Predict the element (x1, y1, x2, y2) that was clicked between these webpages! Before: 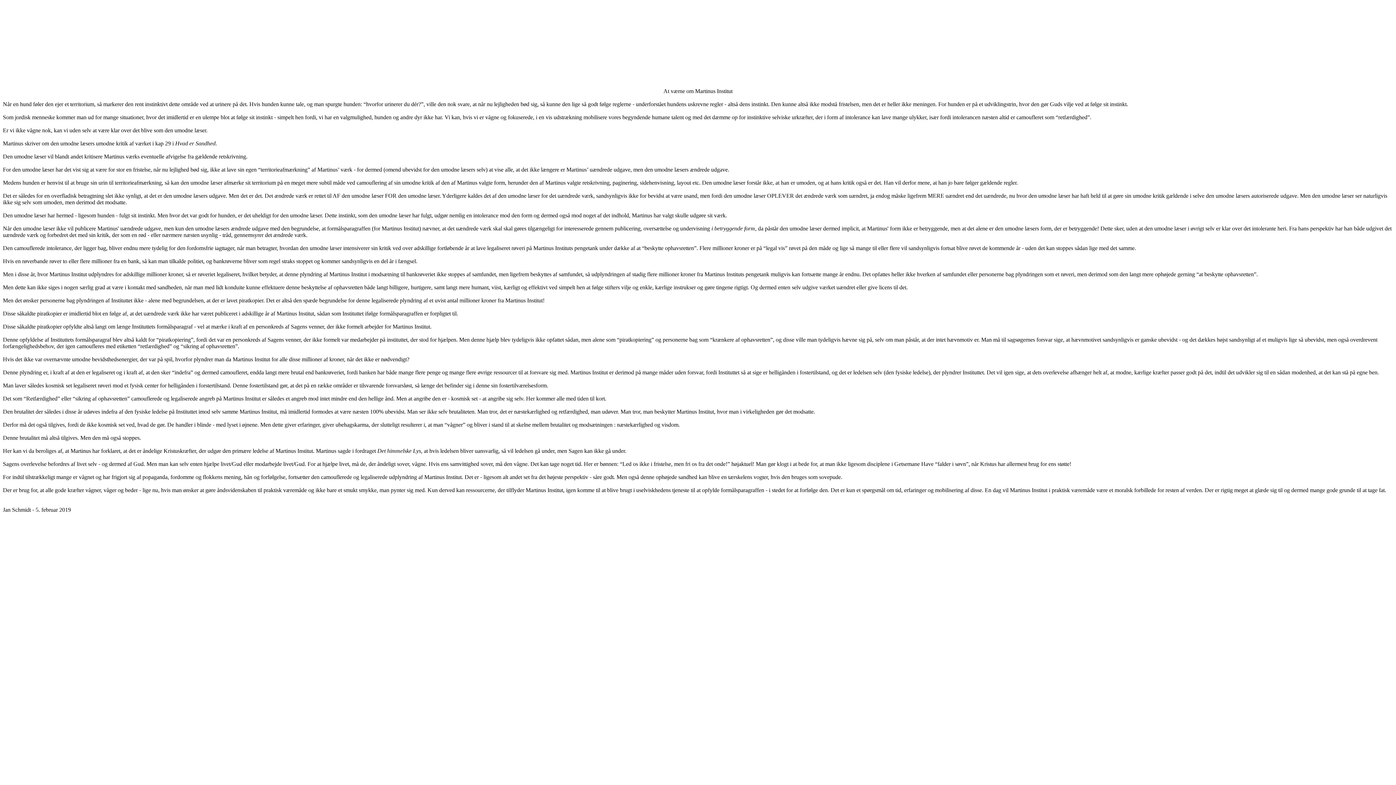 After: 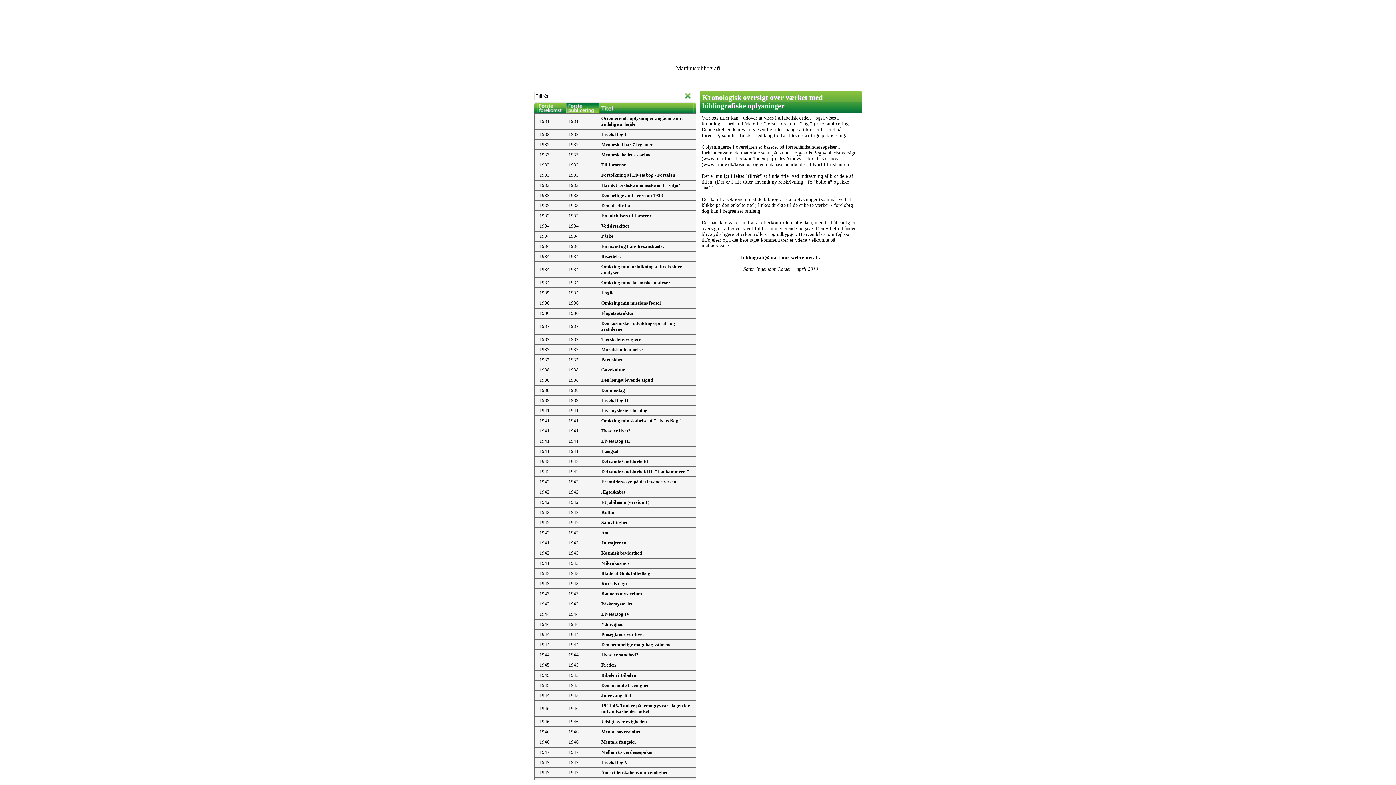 Action: bbox: (670, 53, 725, 59)